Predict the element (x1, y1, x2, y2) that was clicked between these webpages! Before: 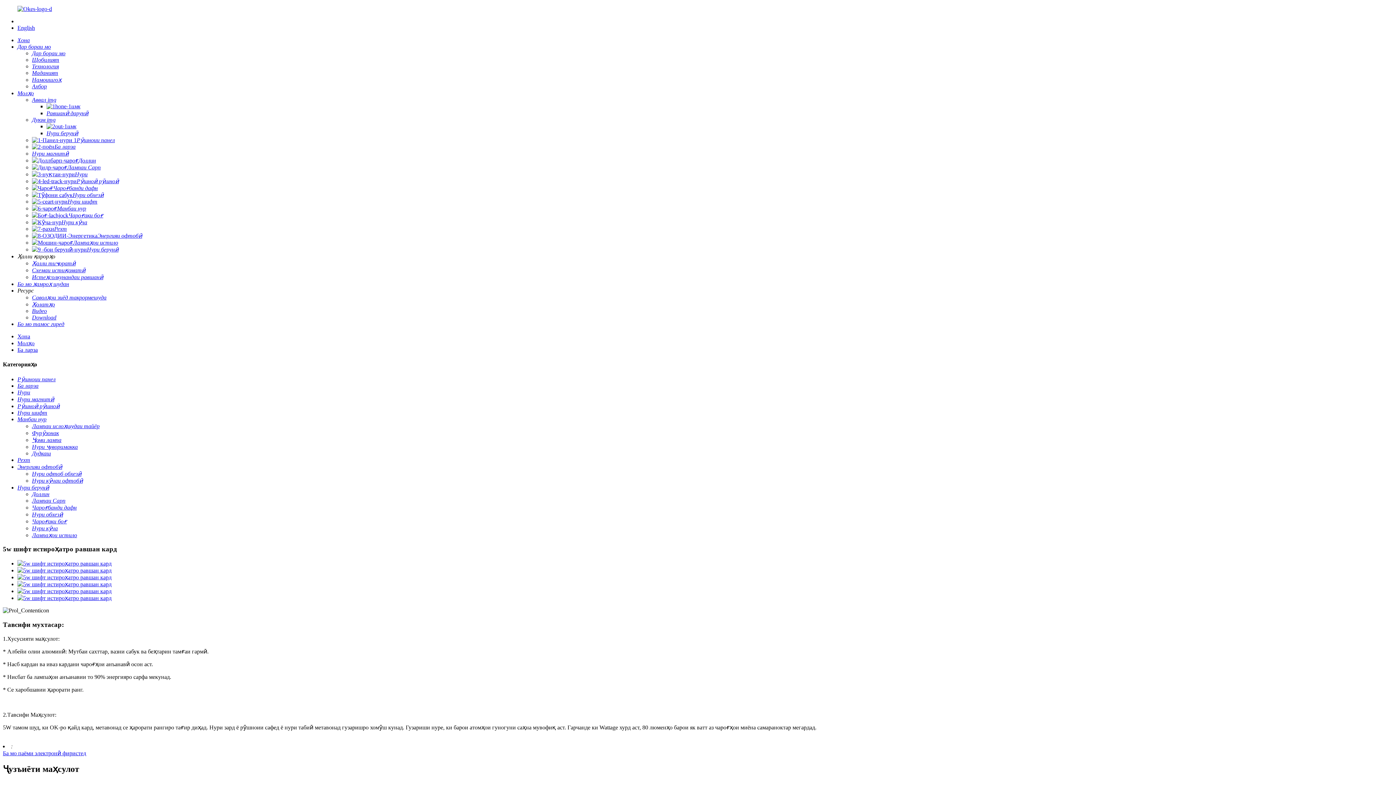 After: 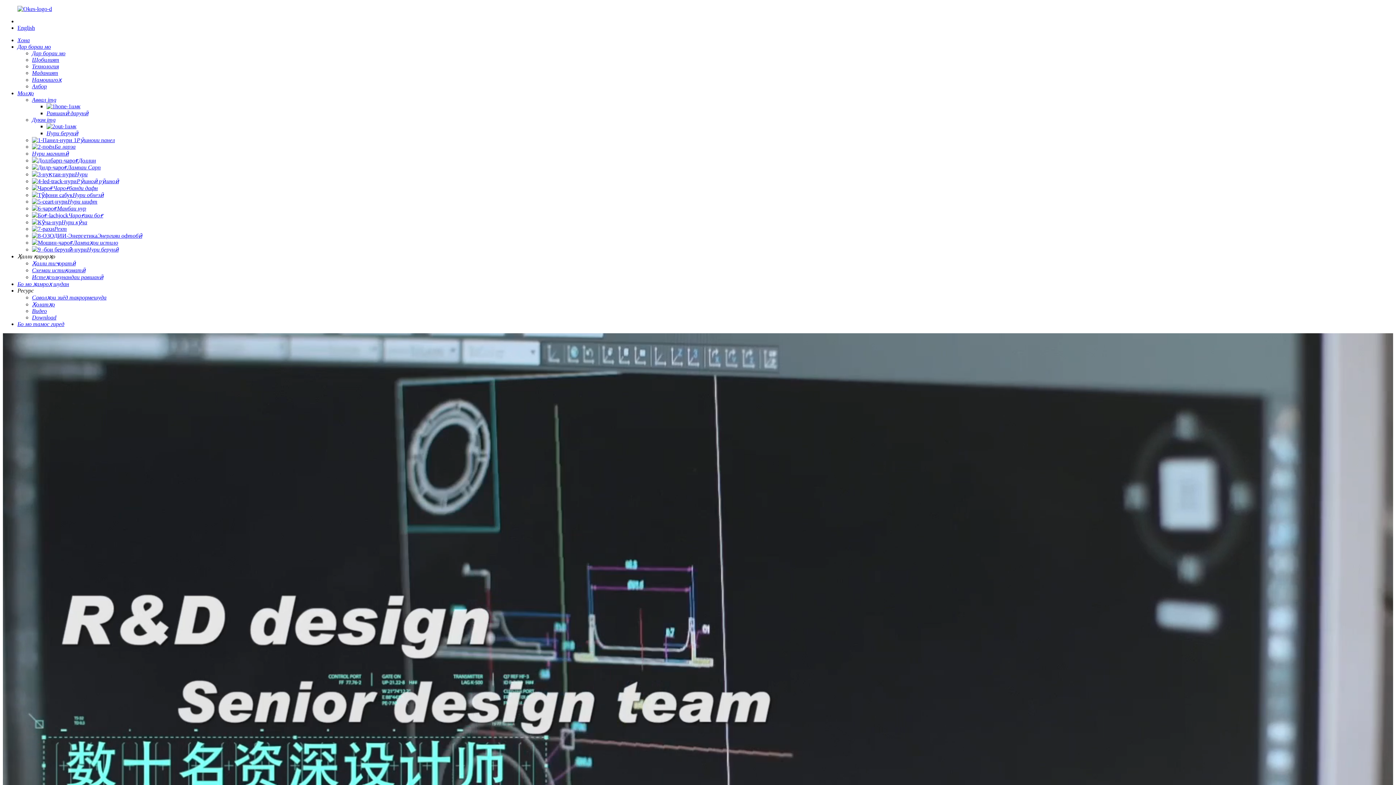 Action: label: Хона bbox: (17, 333, 30, 339)